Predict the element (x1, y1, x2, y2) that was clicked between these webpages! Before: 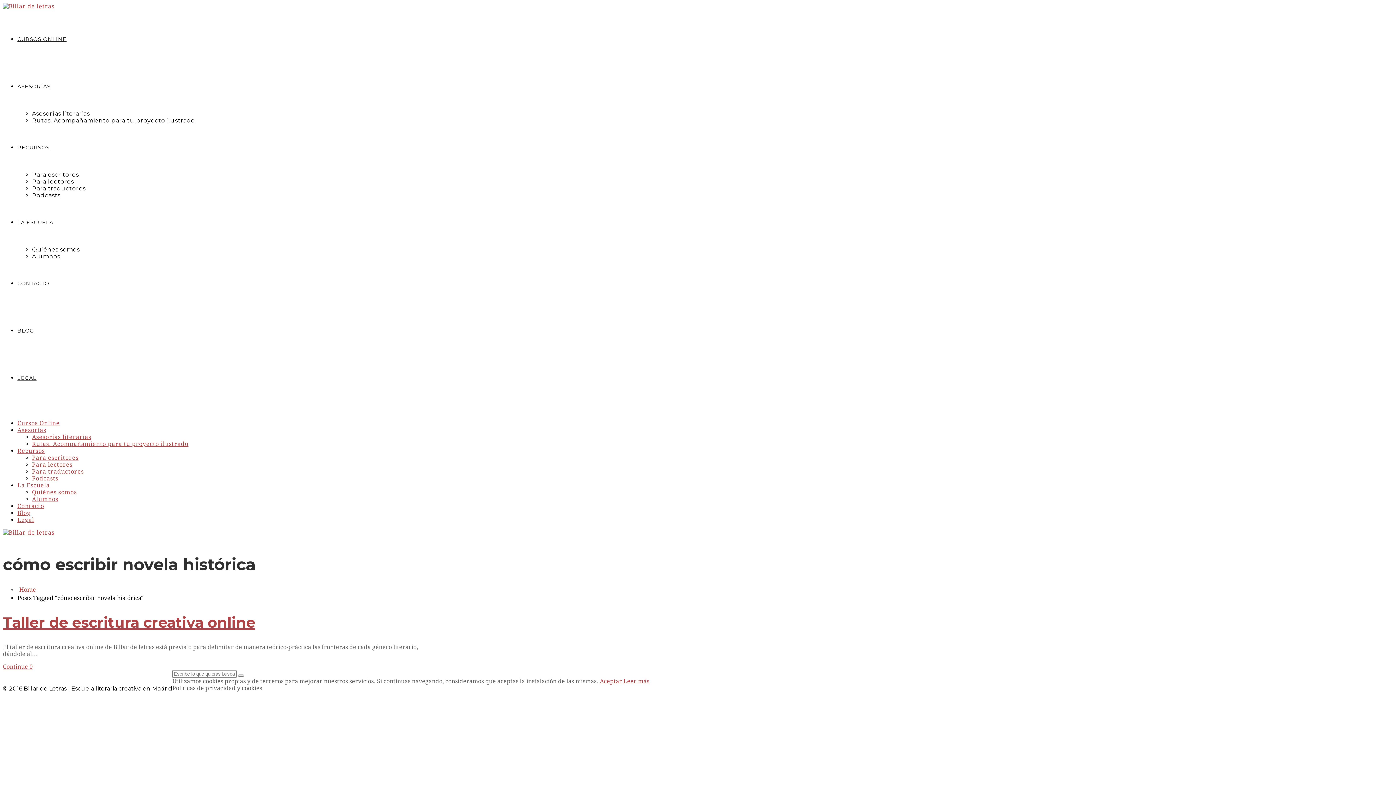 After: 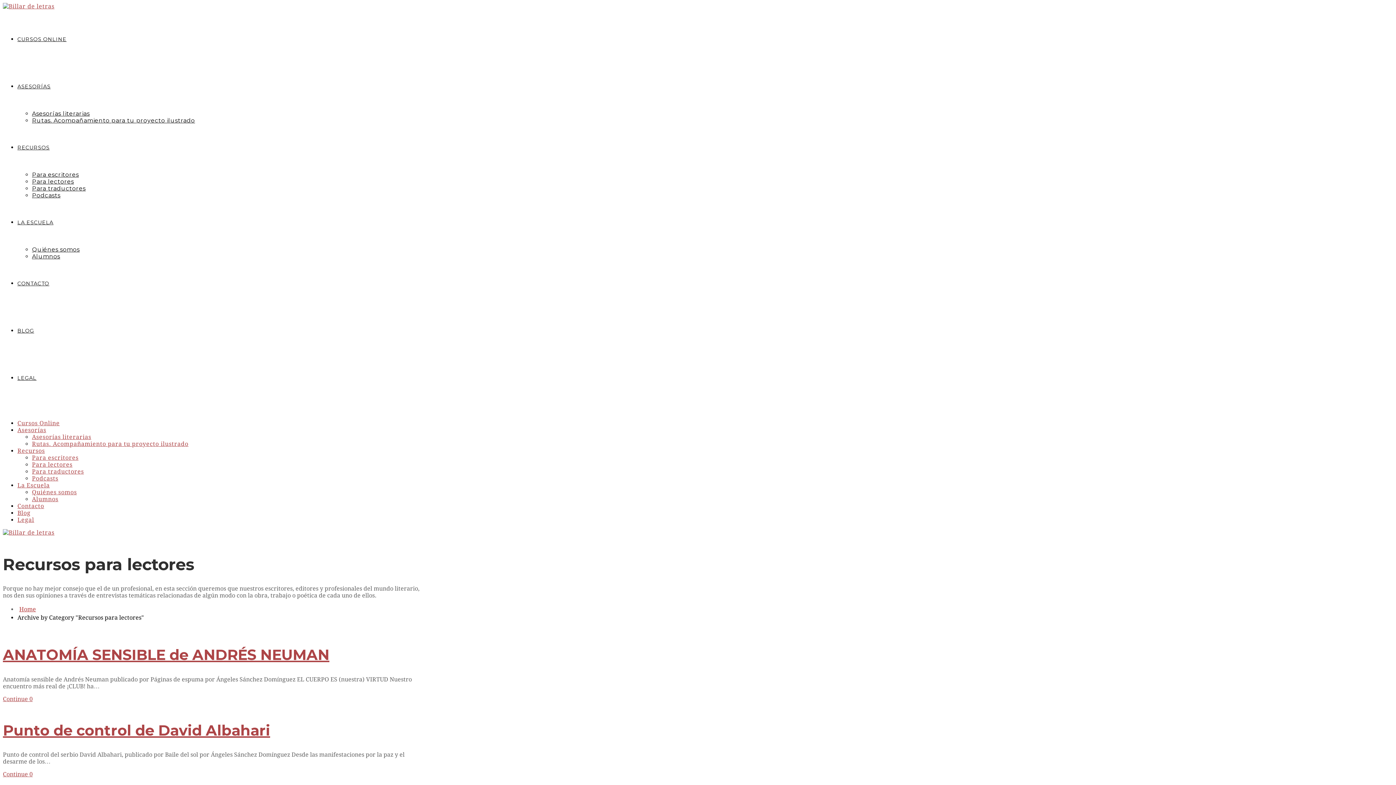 Action: label: Para lectores bbox: (32, 461, 72, 468)